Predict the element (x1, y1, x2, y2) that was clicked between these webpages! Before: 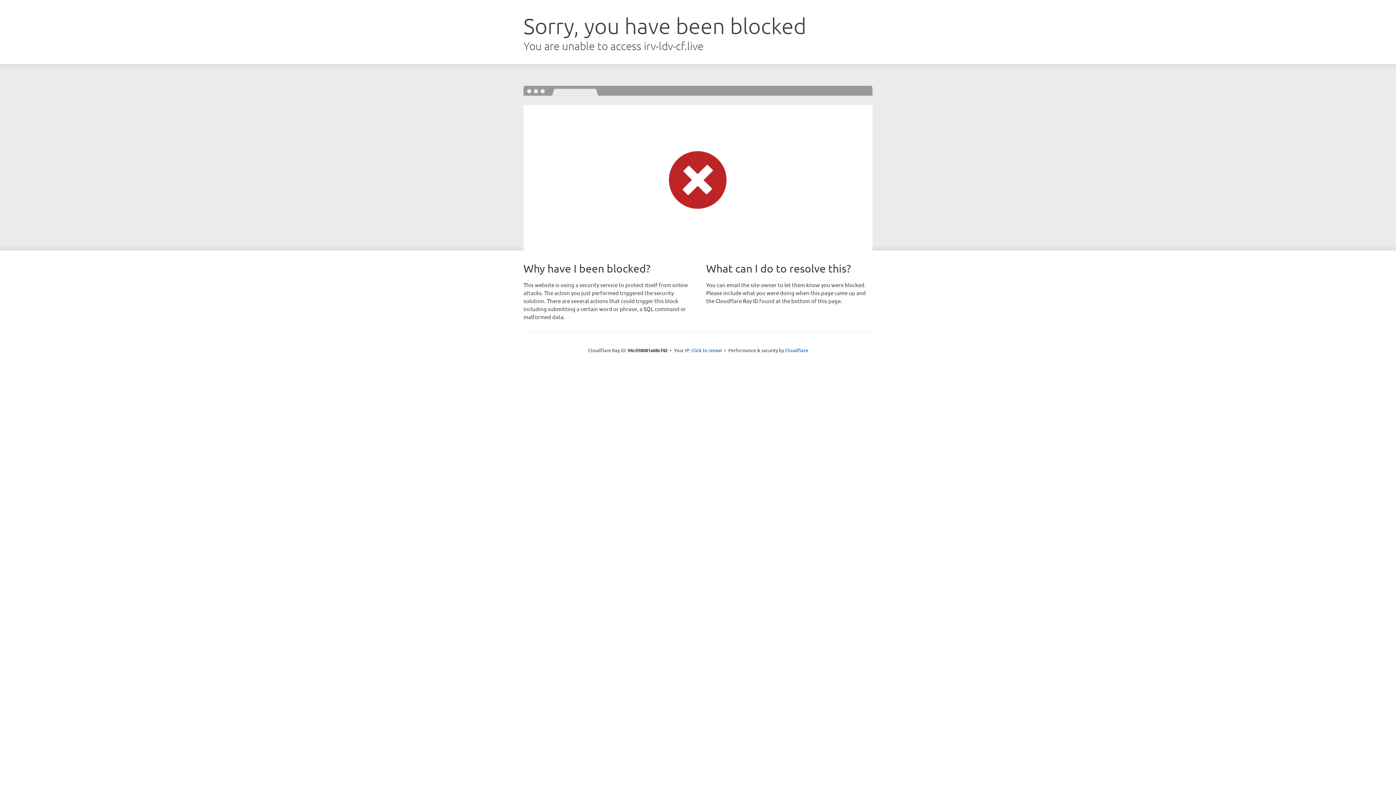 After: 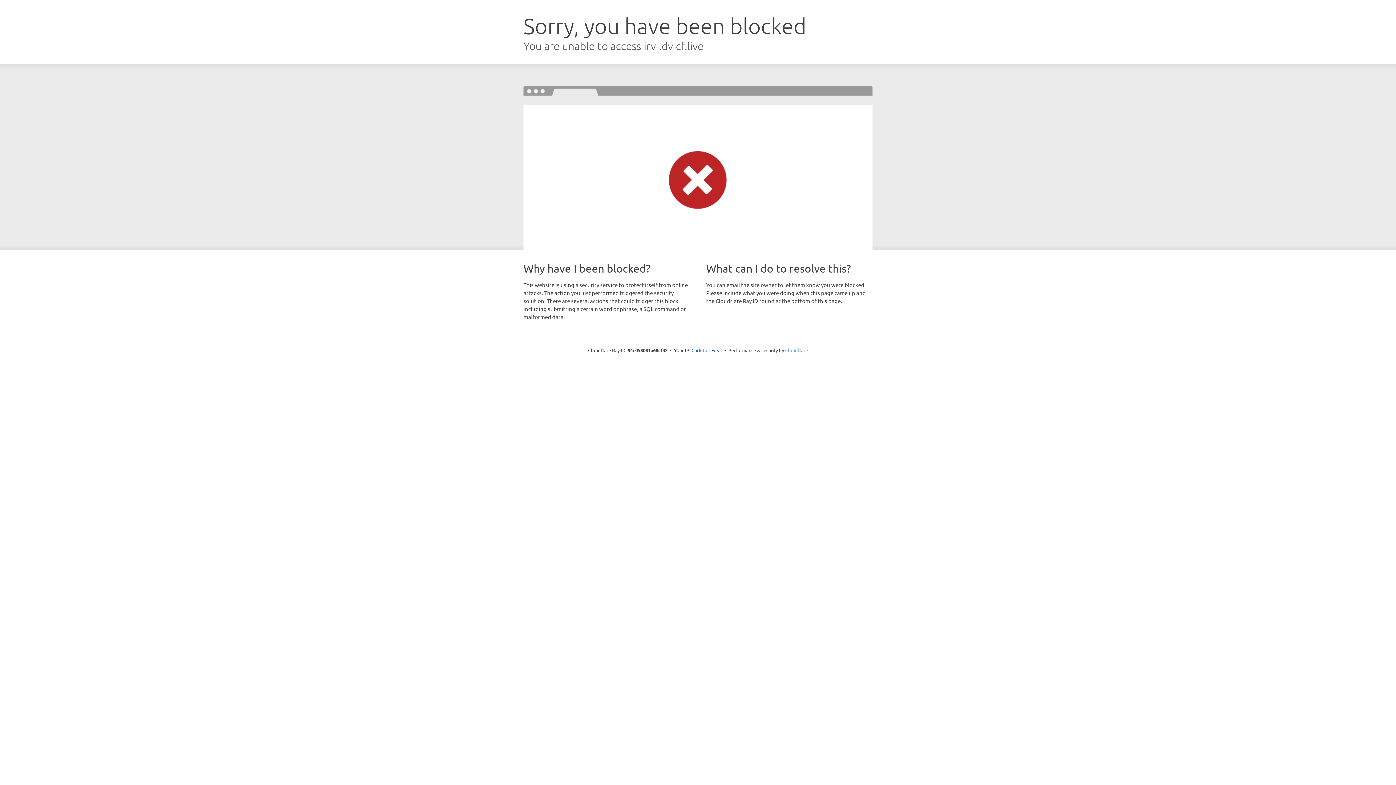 Action: bbox: (785, 347, 808, 353) label: Cloudflare